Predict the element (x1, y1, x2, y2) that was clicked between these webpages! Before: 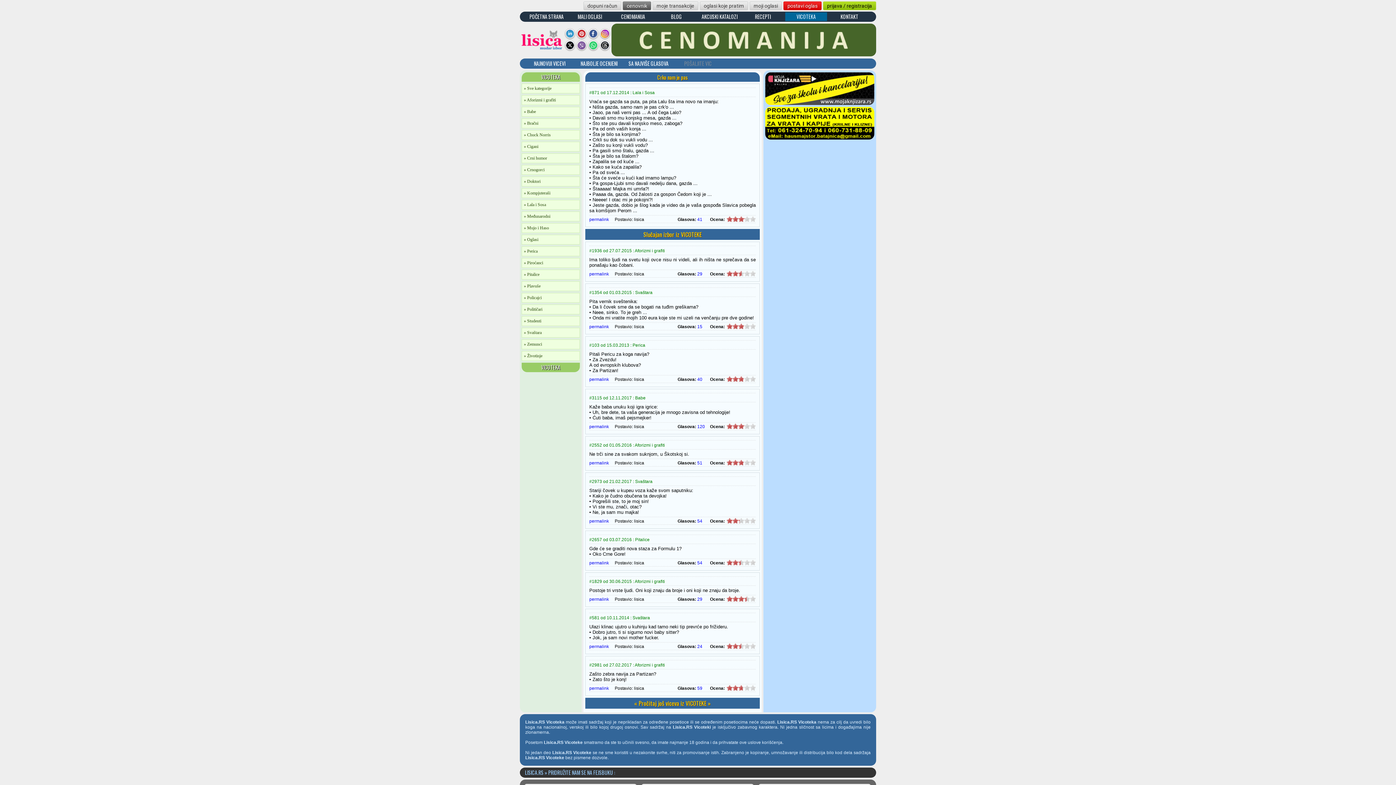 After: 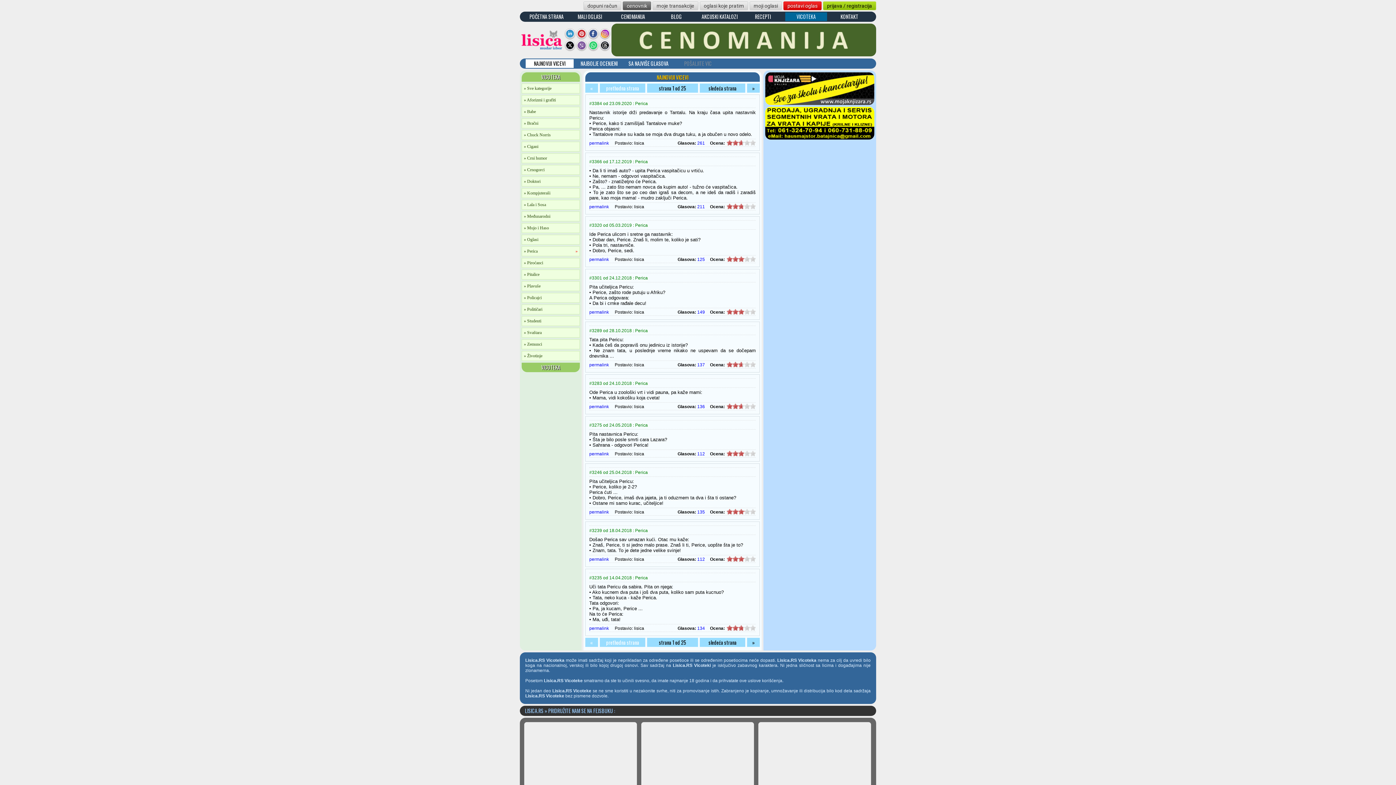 Action: bbox: (521, 246, 580, 256) label: » Perica